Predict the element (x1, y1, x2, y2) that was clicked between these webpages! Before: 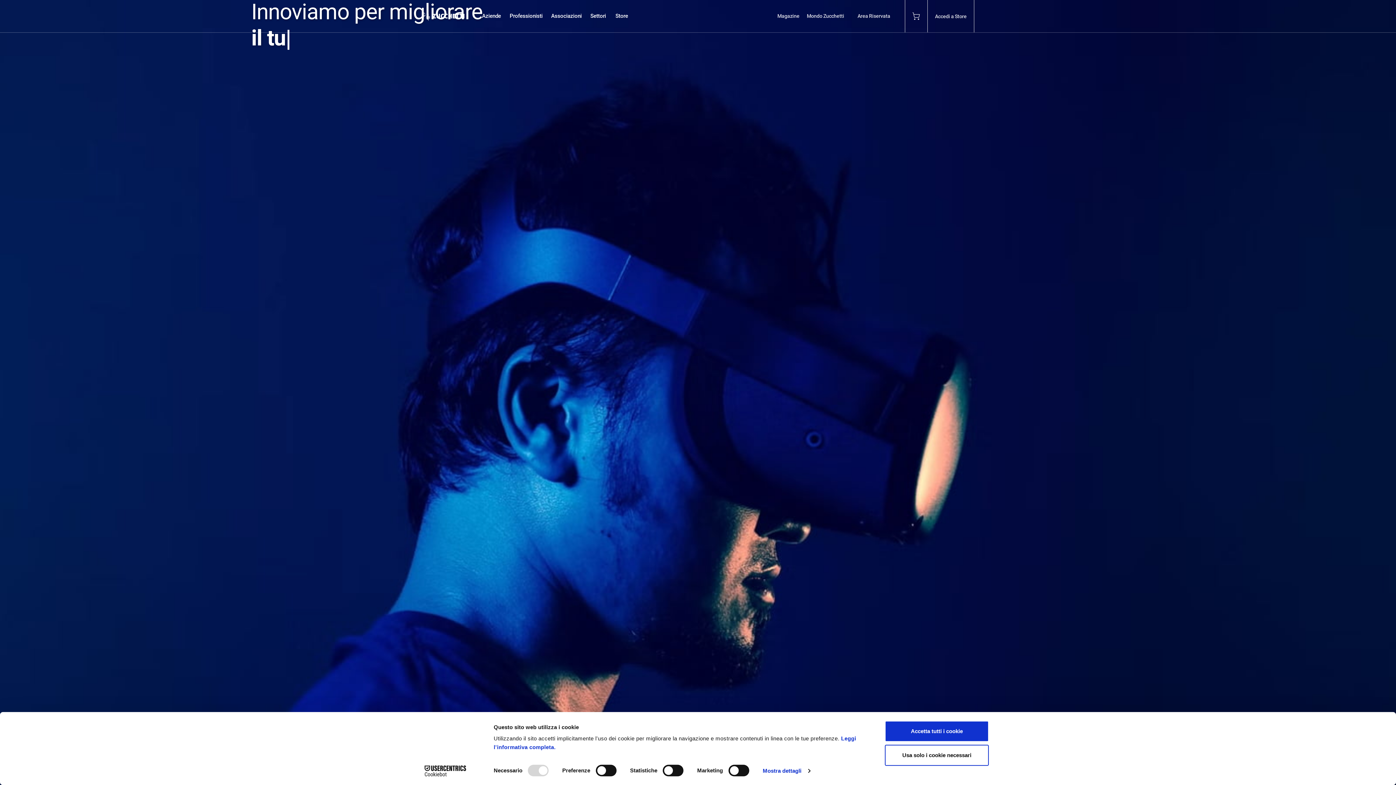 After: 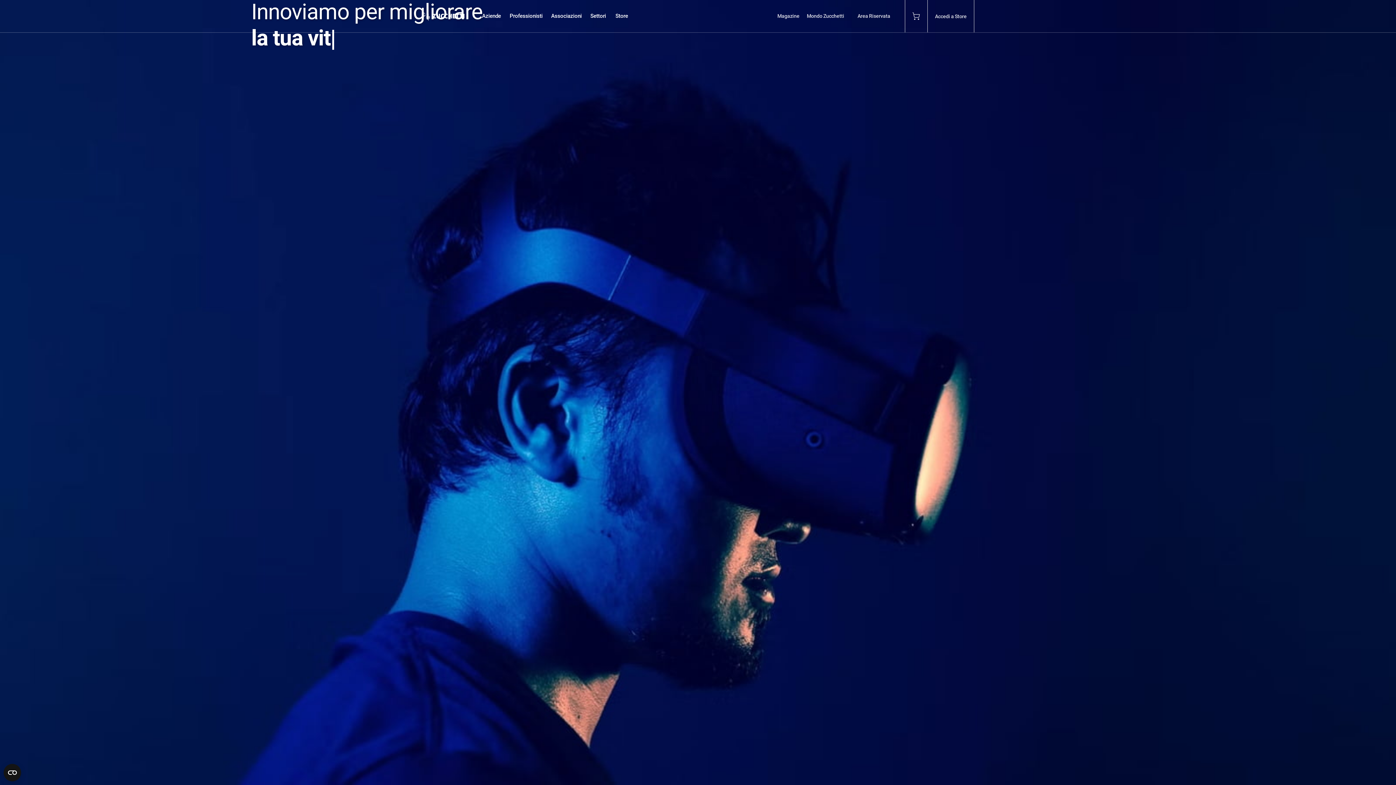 Action: bbox: (885, 721, 989, 742) label: Accetta tutti i cookie